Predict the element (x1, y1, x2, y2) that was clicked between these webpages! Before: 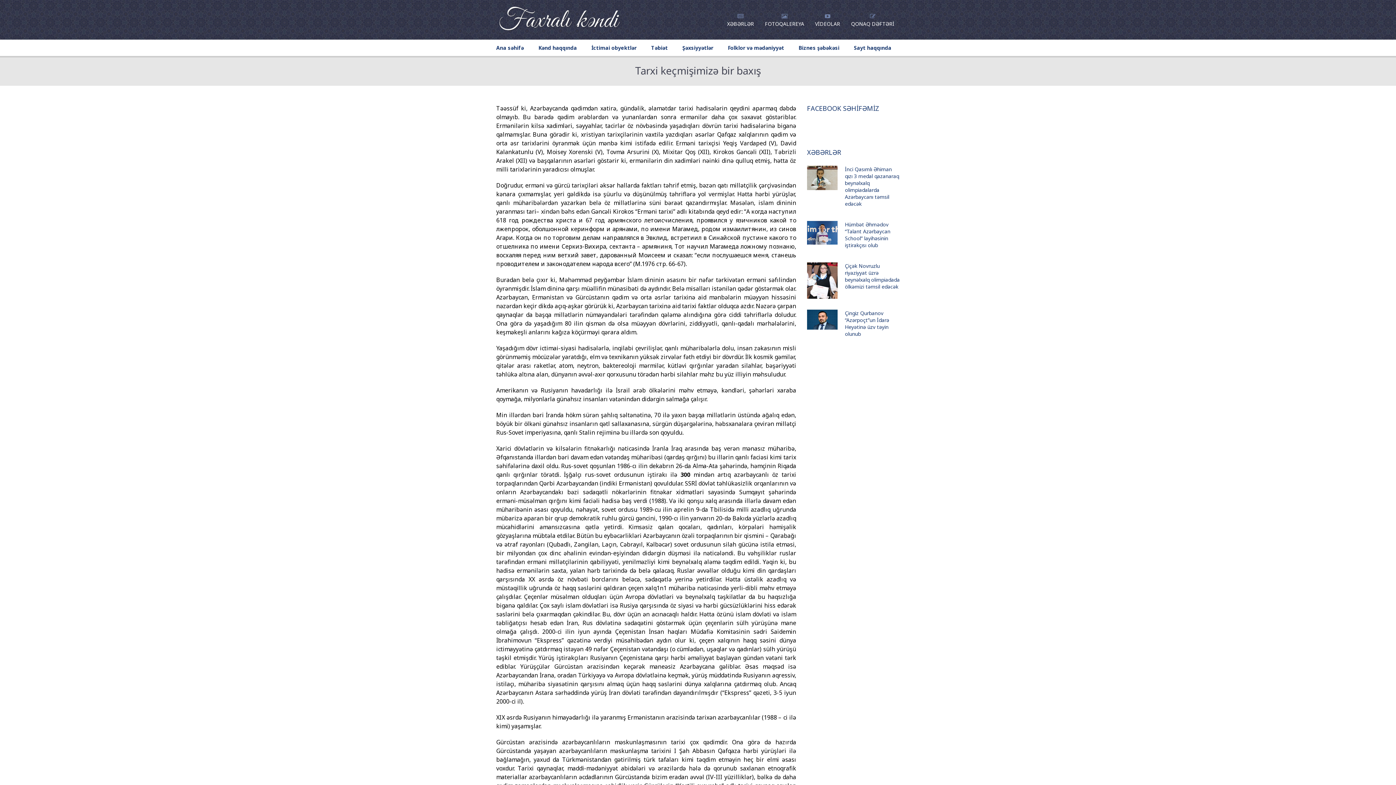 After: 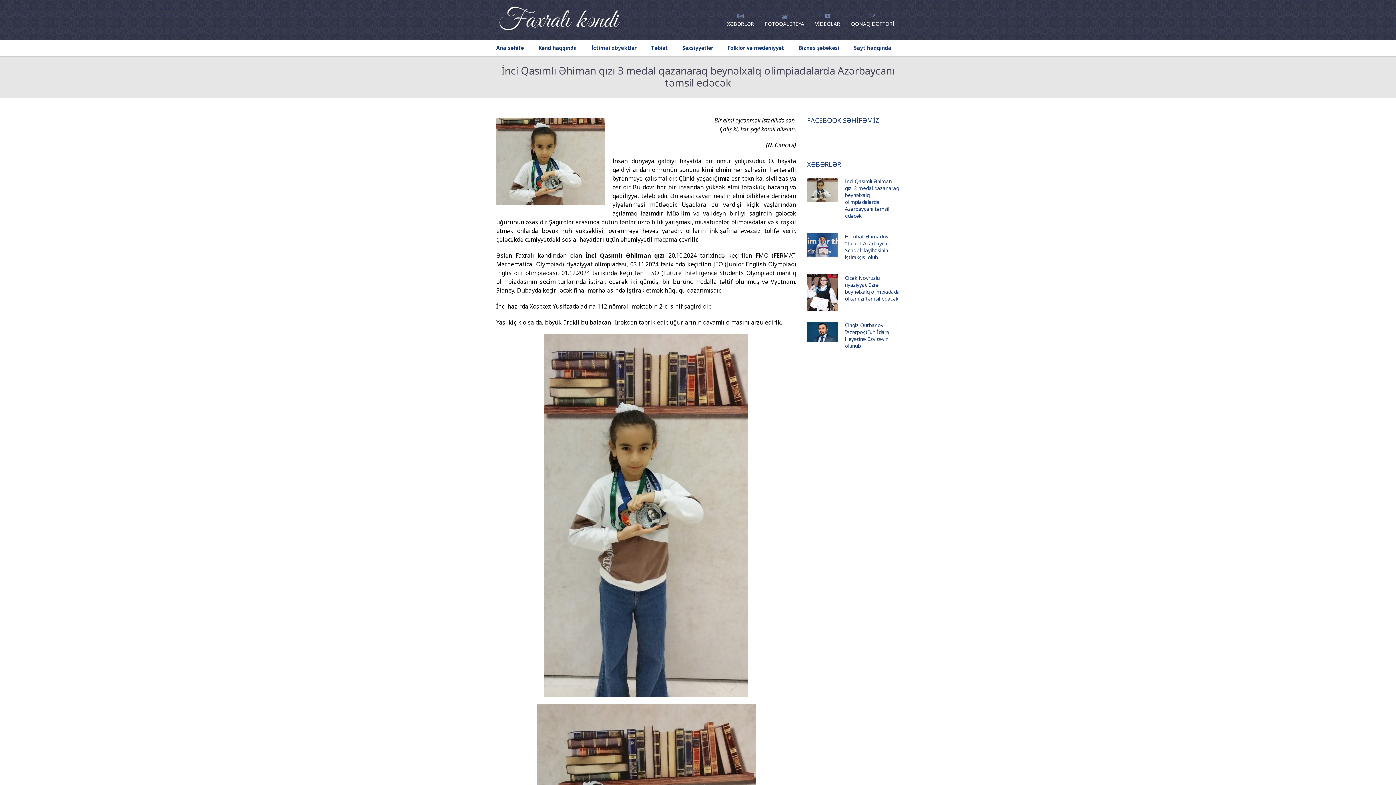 Action: label: İnci Qasımlı Əhiman qızı 3 medal qazanaraq beynəlxalq olimpiadalarda Azərbaycanı təmsil edəcək bbox: (845, 165, 899, 207)